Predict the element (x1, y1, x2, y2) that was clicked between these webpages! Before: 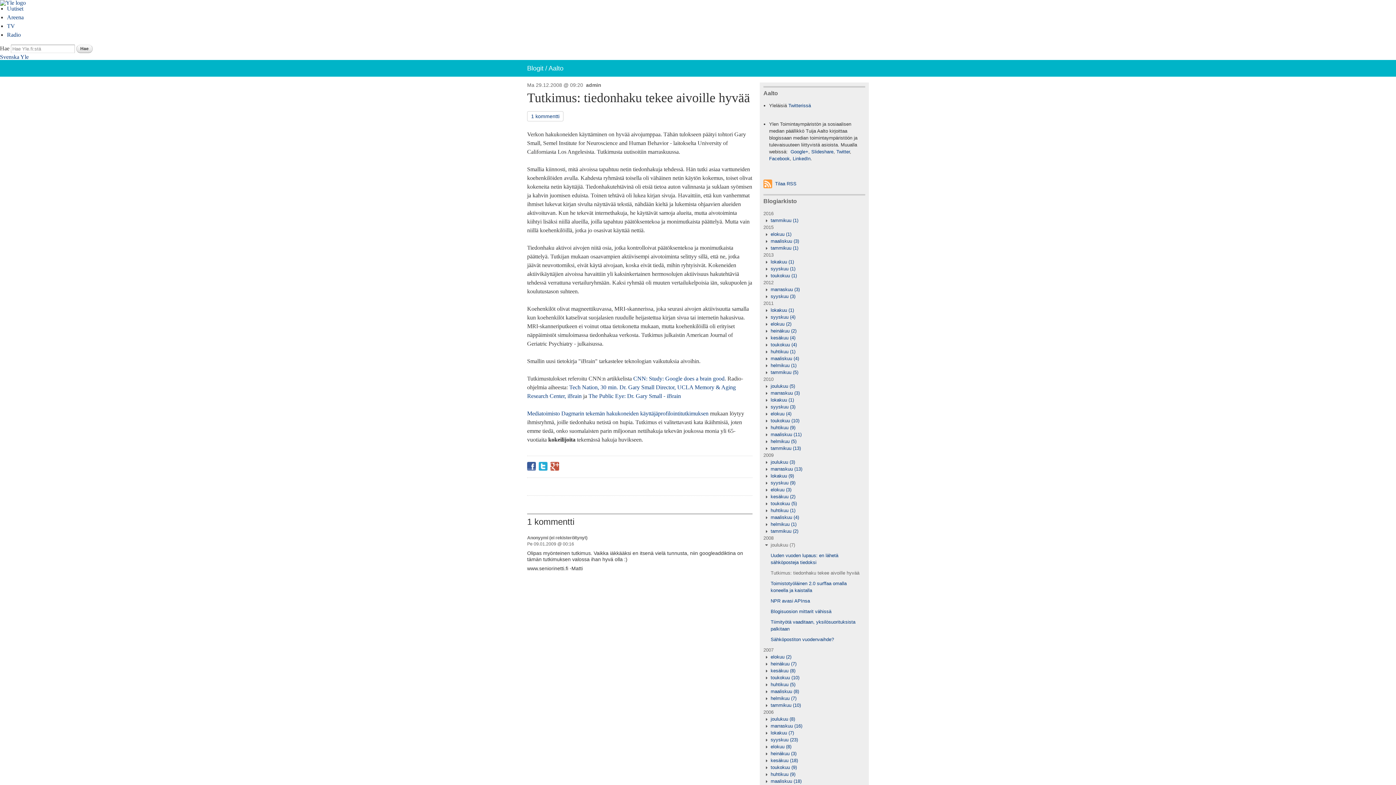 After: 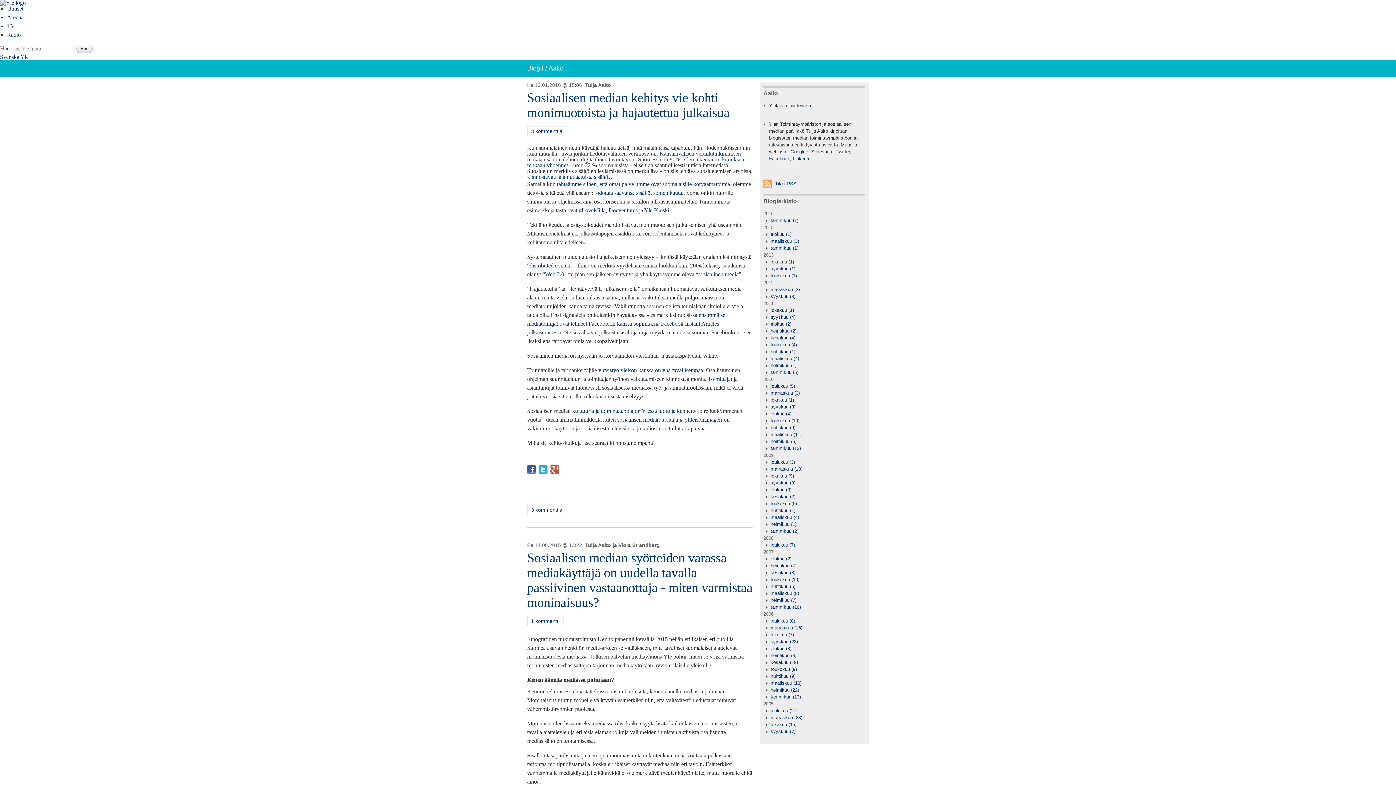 Action: label: Aalto bbox: (548, 64, 563, 72)